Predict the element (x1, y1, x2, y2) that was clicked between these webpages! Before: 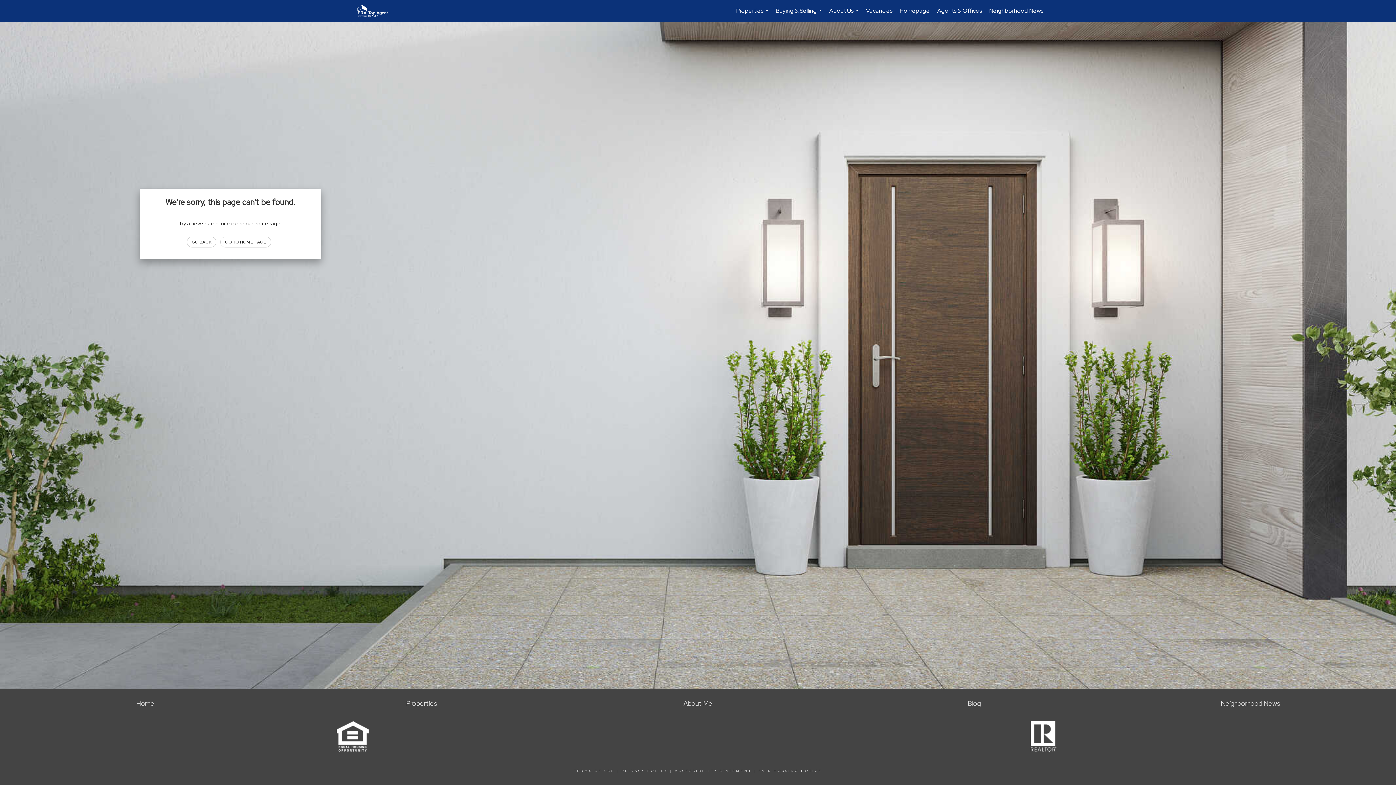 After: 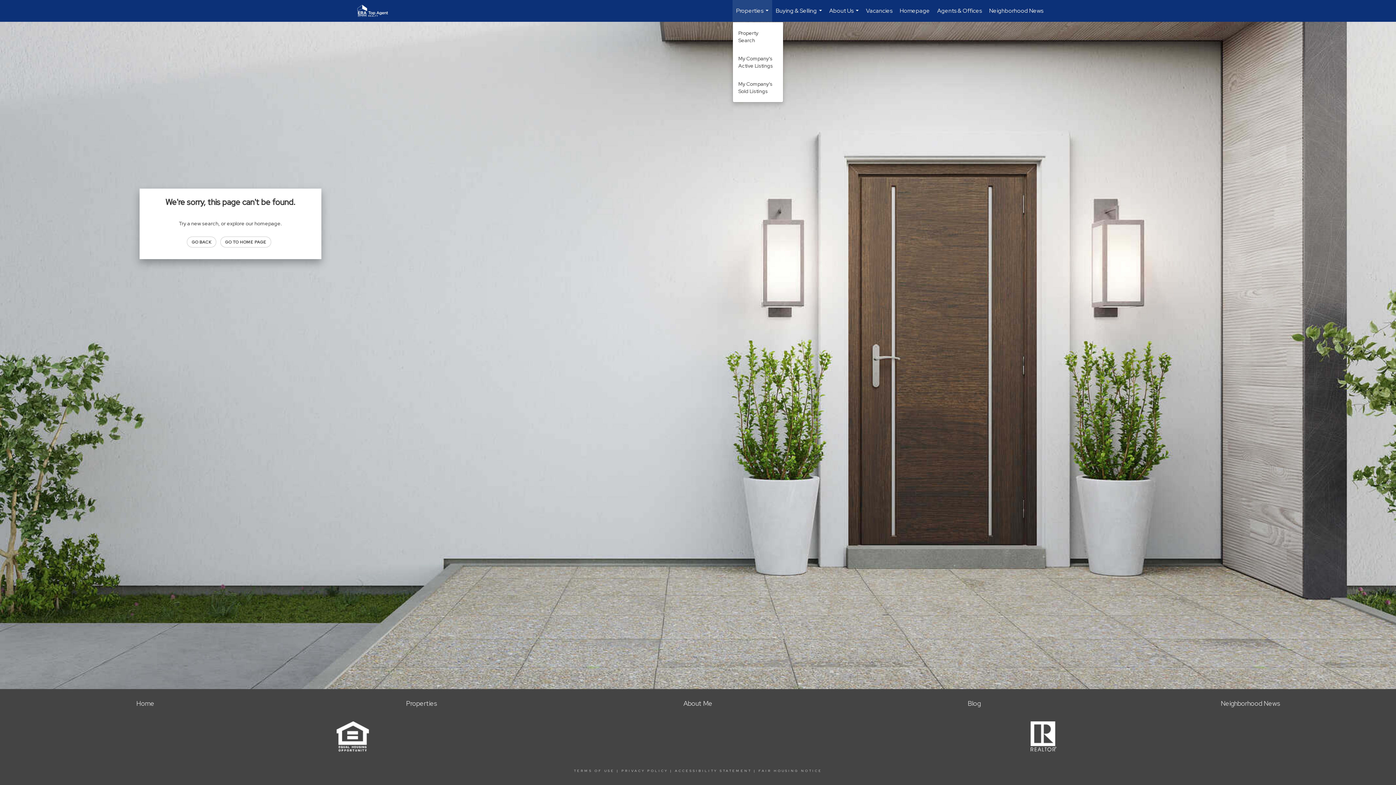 Action: bbox: (732, 0, 772, 21) label: Properties...